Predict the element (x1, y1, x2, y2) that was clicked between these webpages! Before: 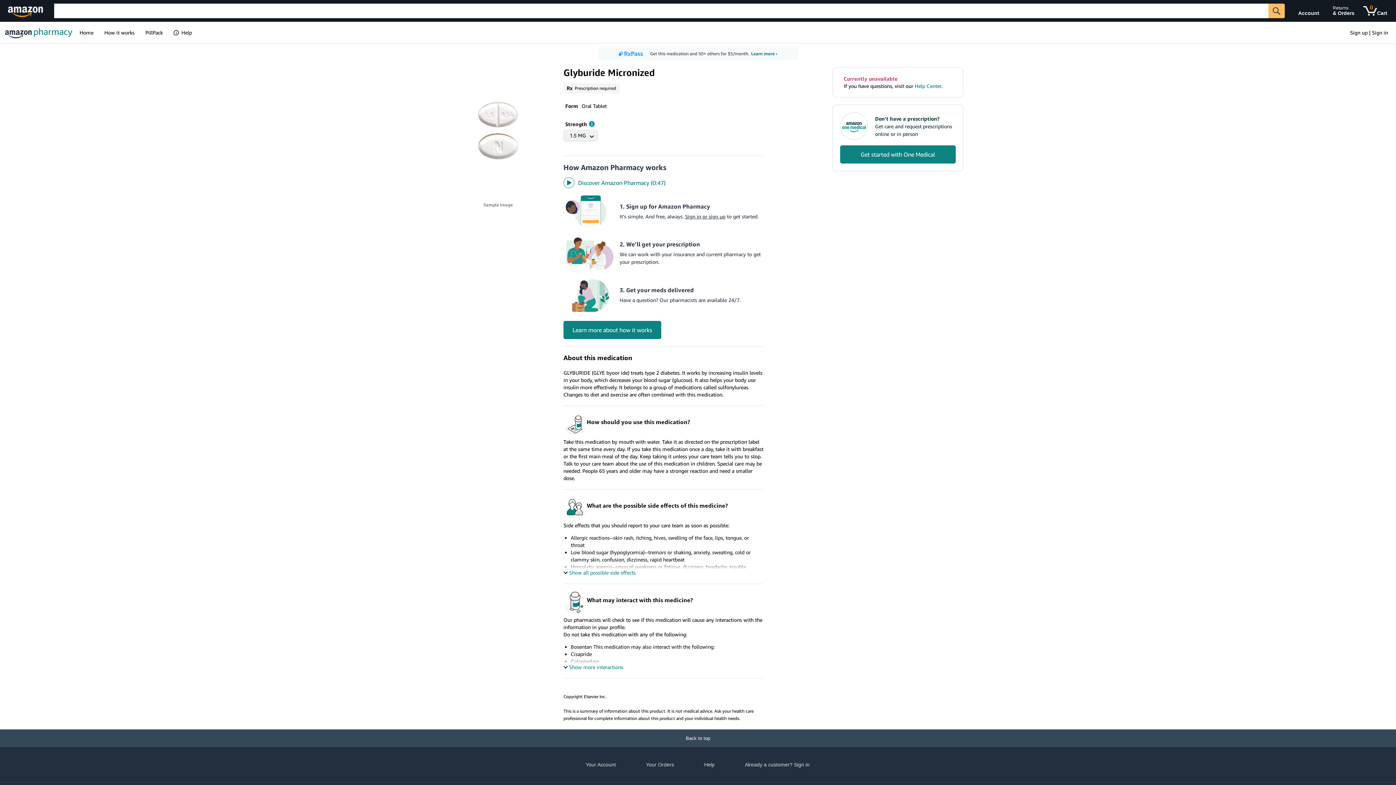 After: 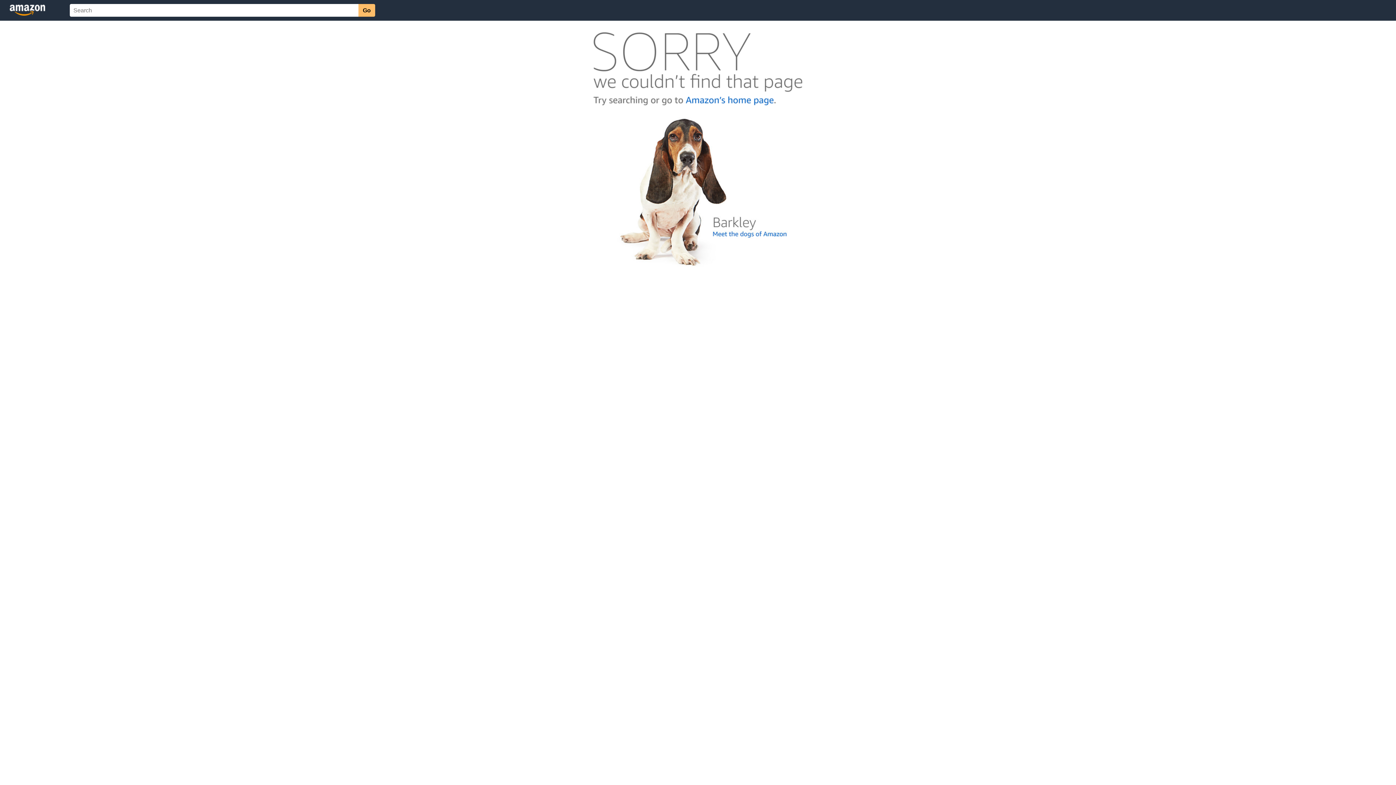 Action: label: Your Account bbox: (585, 762, 616, 768)